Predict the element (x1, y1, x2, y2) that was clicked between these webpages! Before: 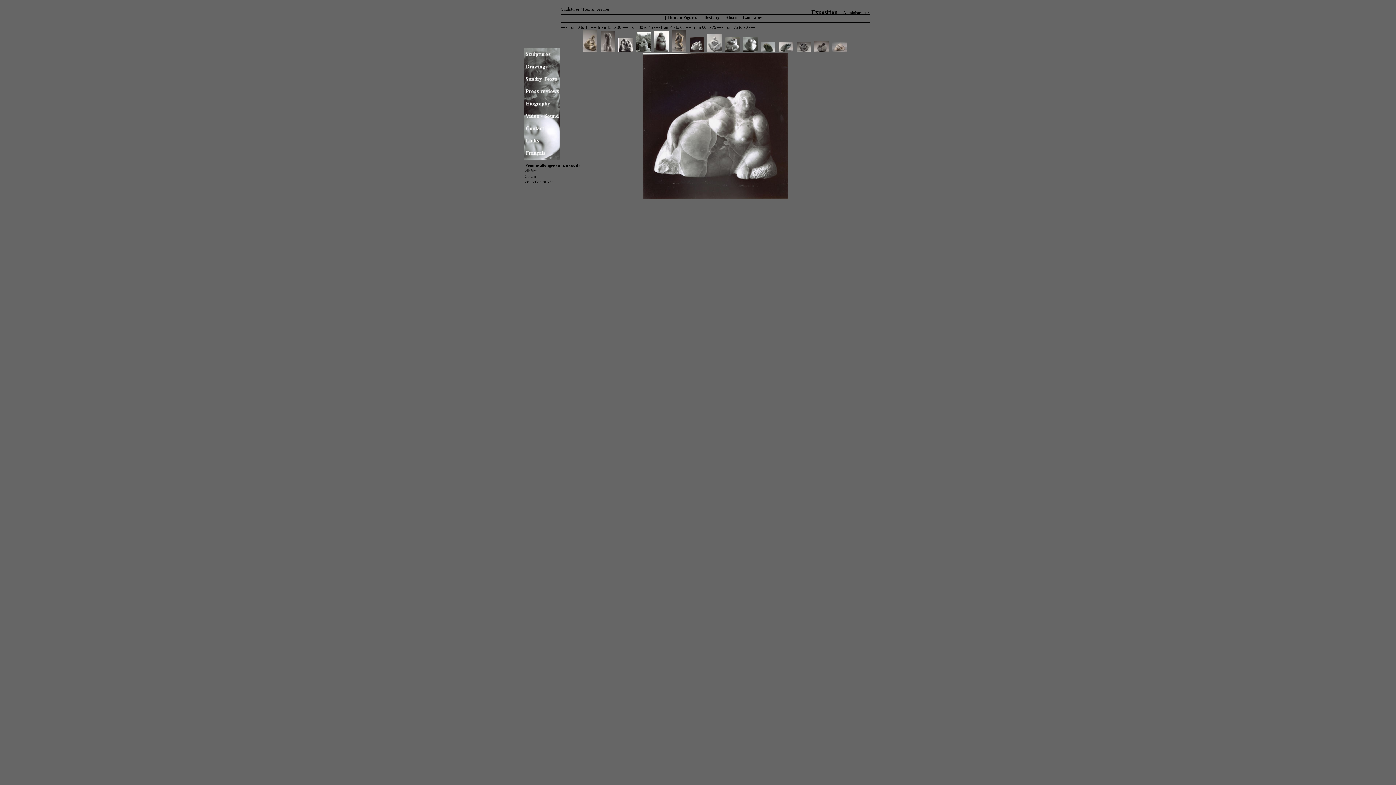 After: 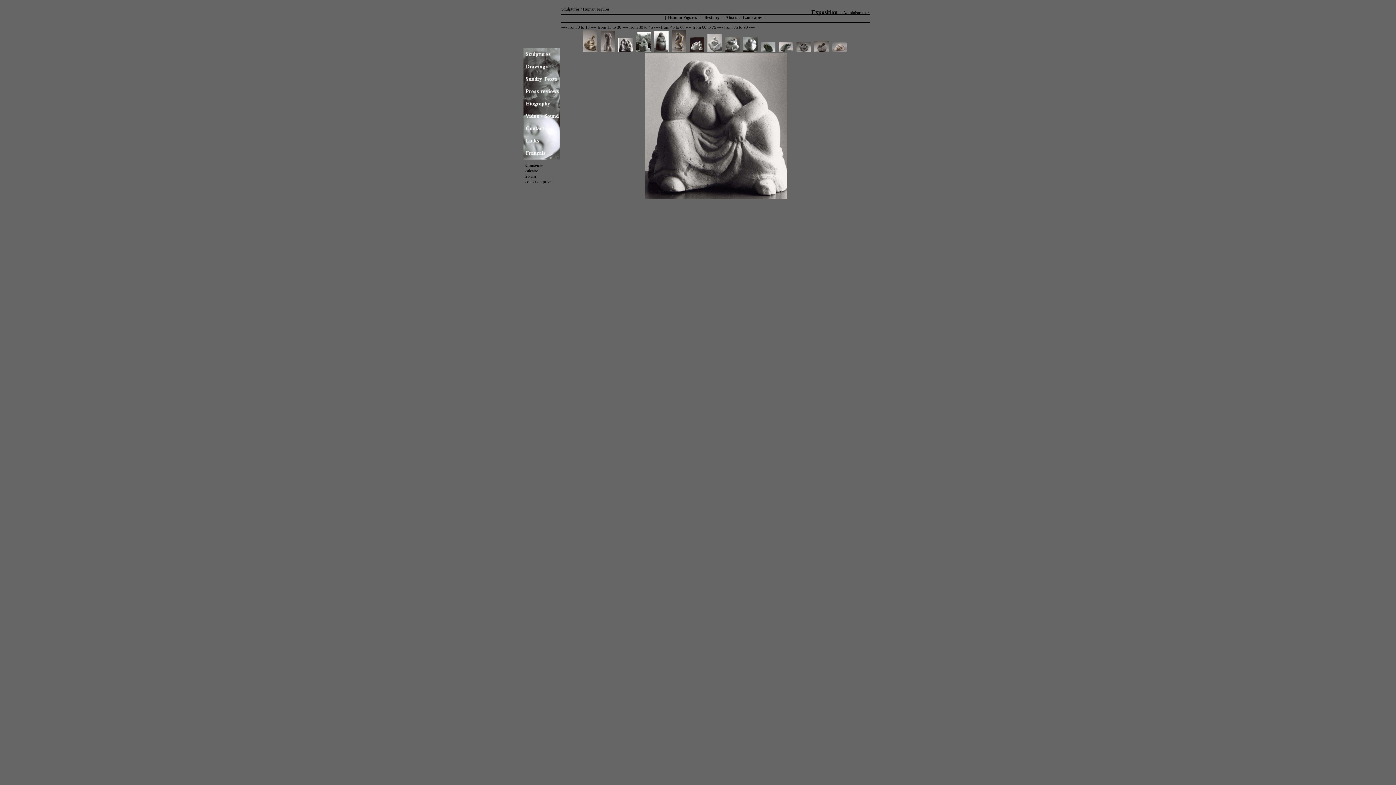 Action: label:   bbox: (618, 48, 634, 53)